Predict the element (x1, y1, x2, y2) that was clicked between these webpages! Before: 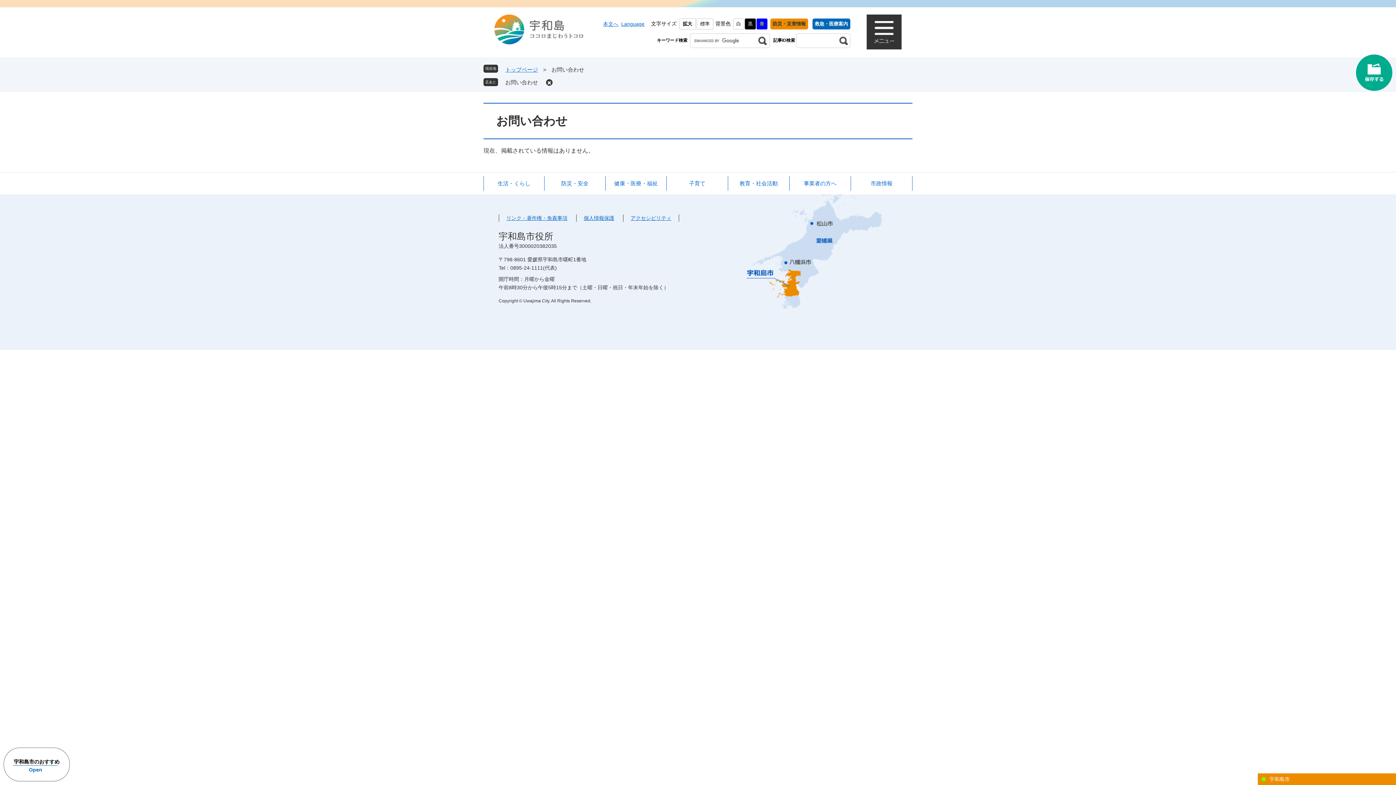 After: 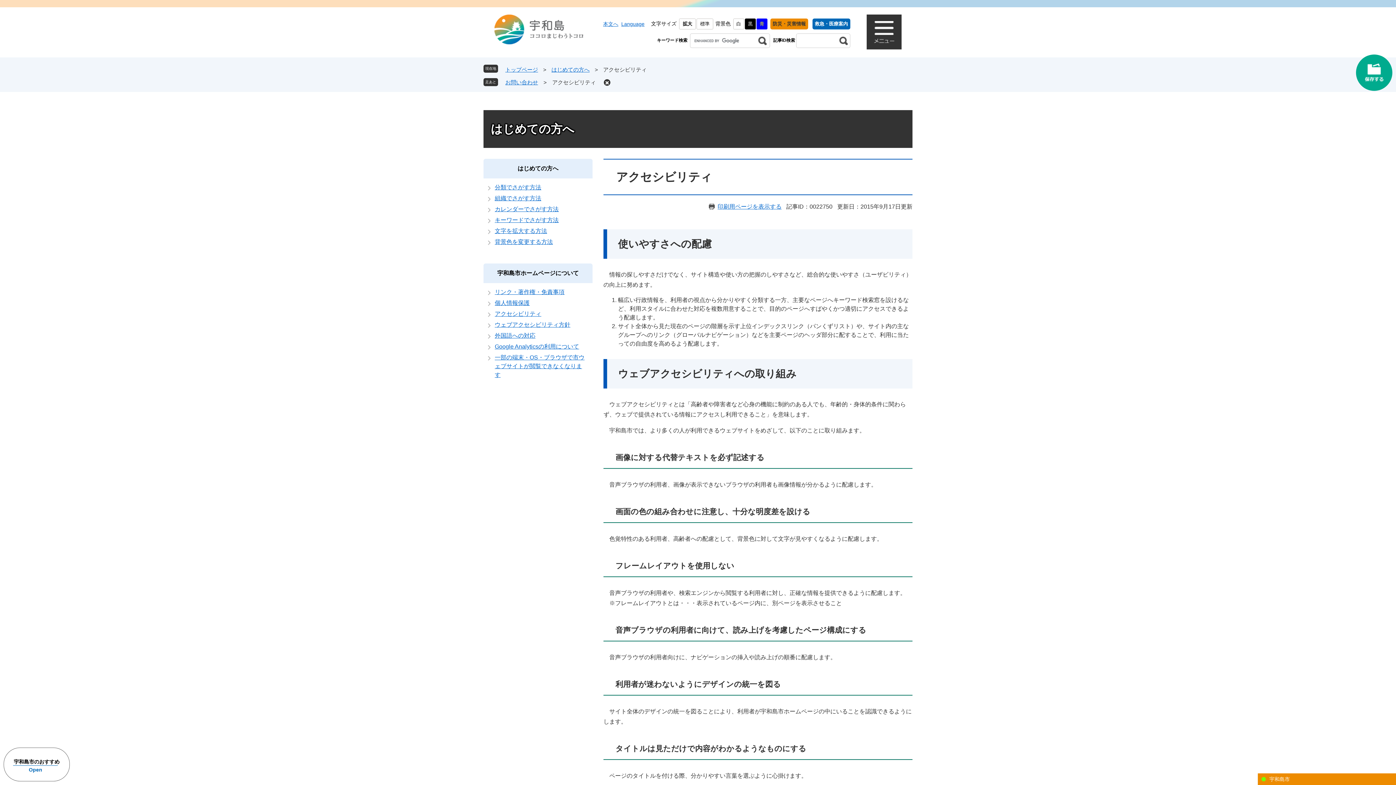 Action: bbox: (630, 215, 671, 220) label: アクセシビリティ